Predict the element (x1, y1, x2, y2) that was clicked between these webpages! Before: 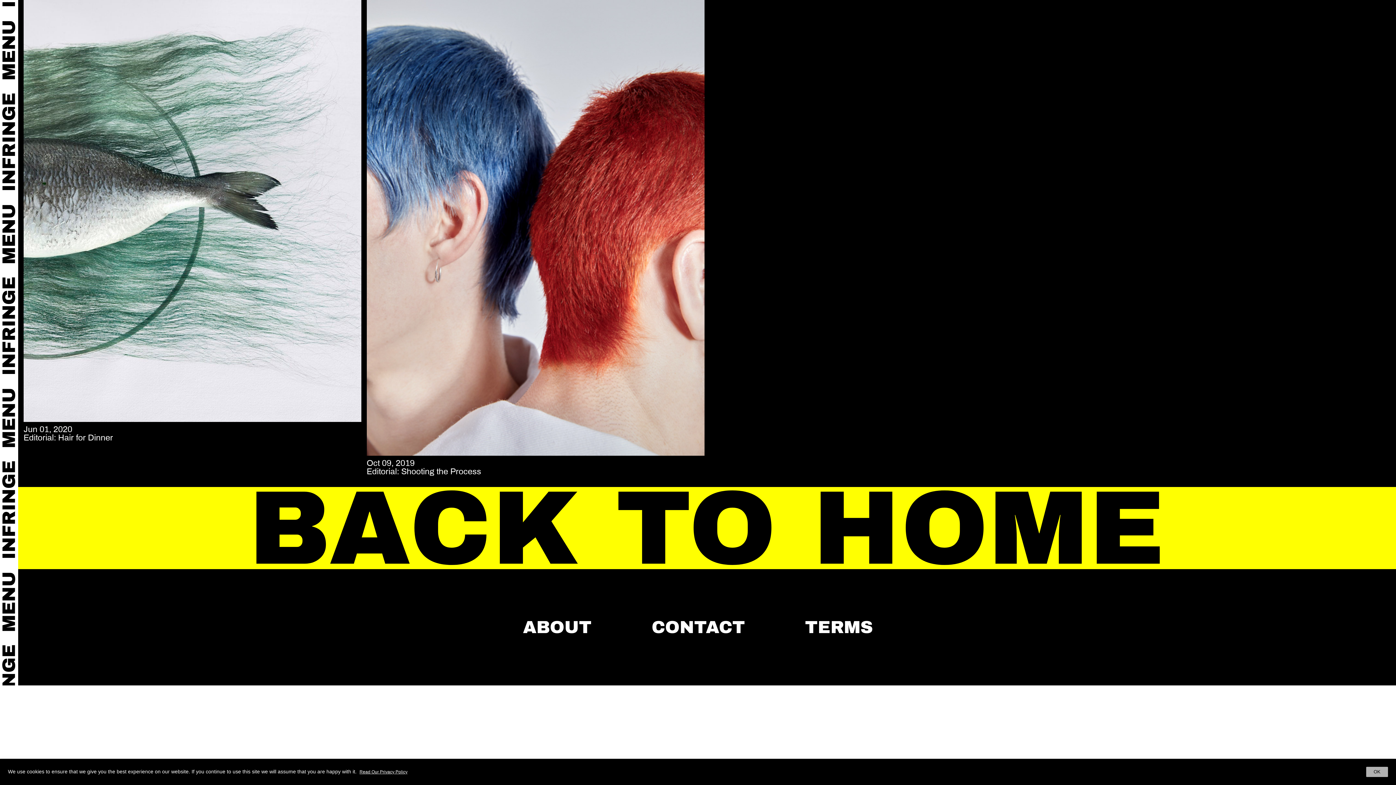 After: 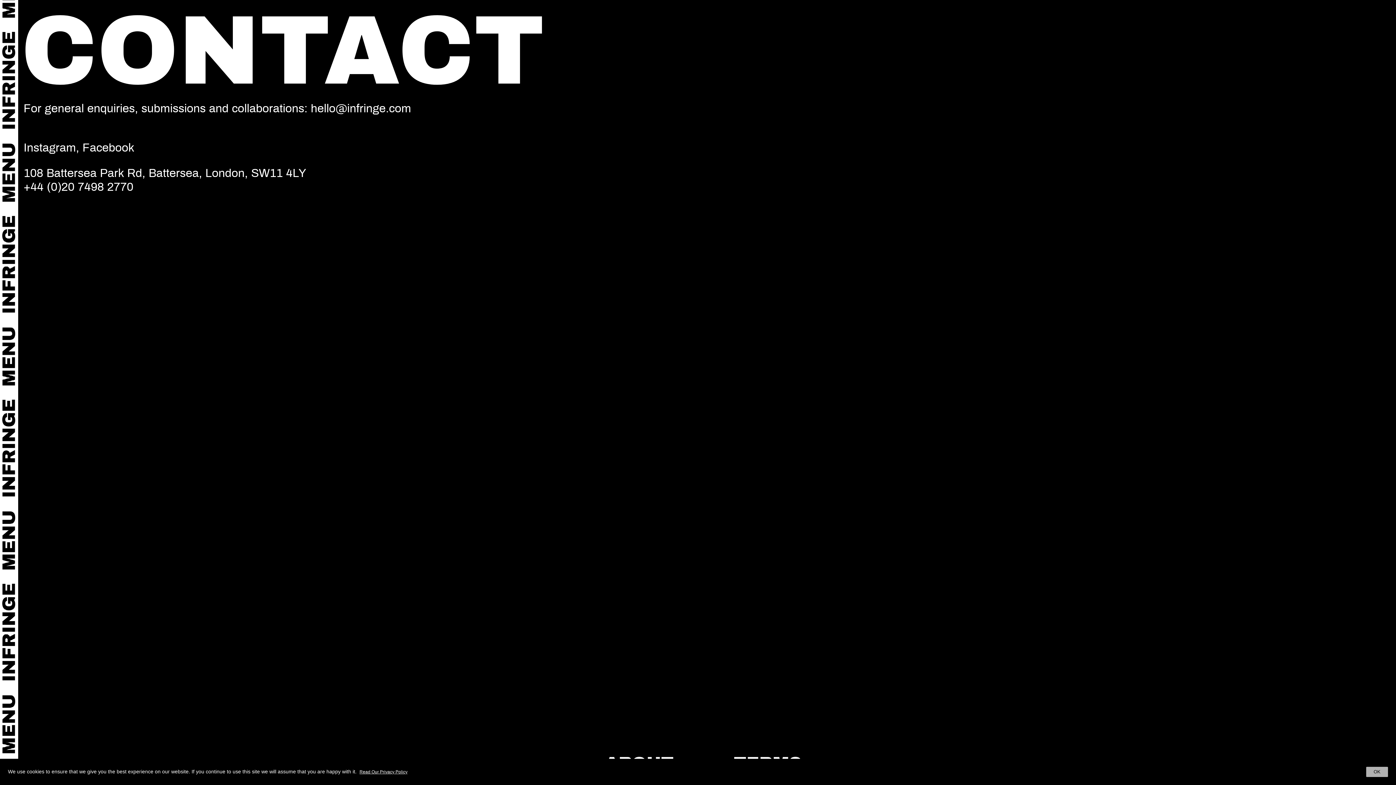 Action: bbox: (651, 616, 745, 638) label: CONTACT